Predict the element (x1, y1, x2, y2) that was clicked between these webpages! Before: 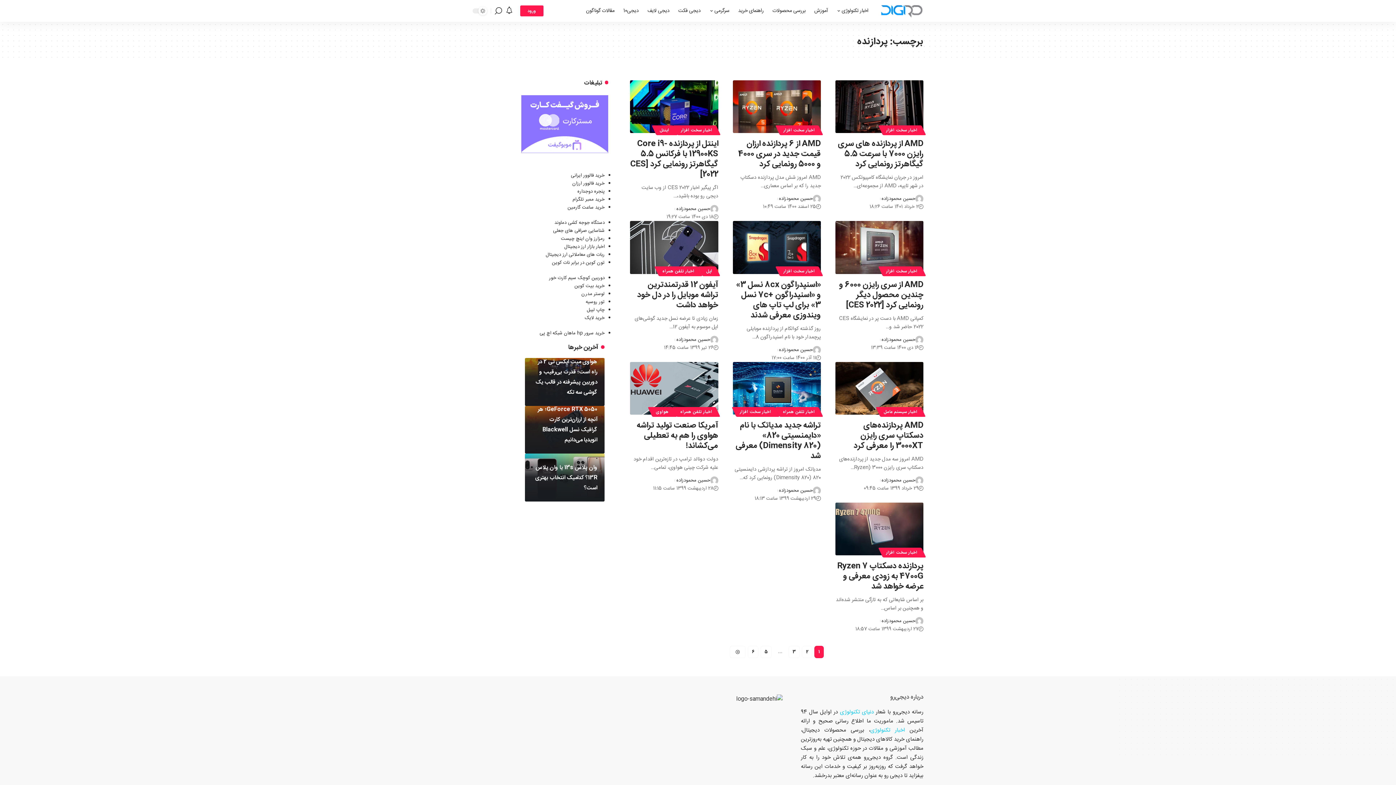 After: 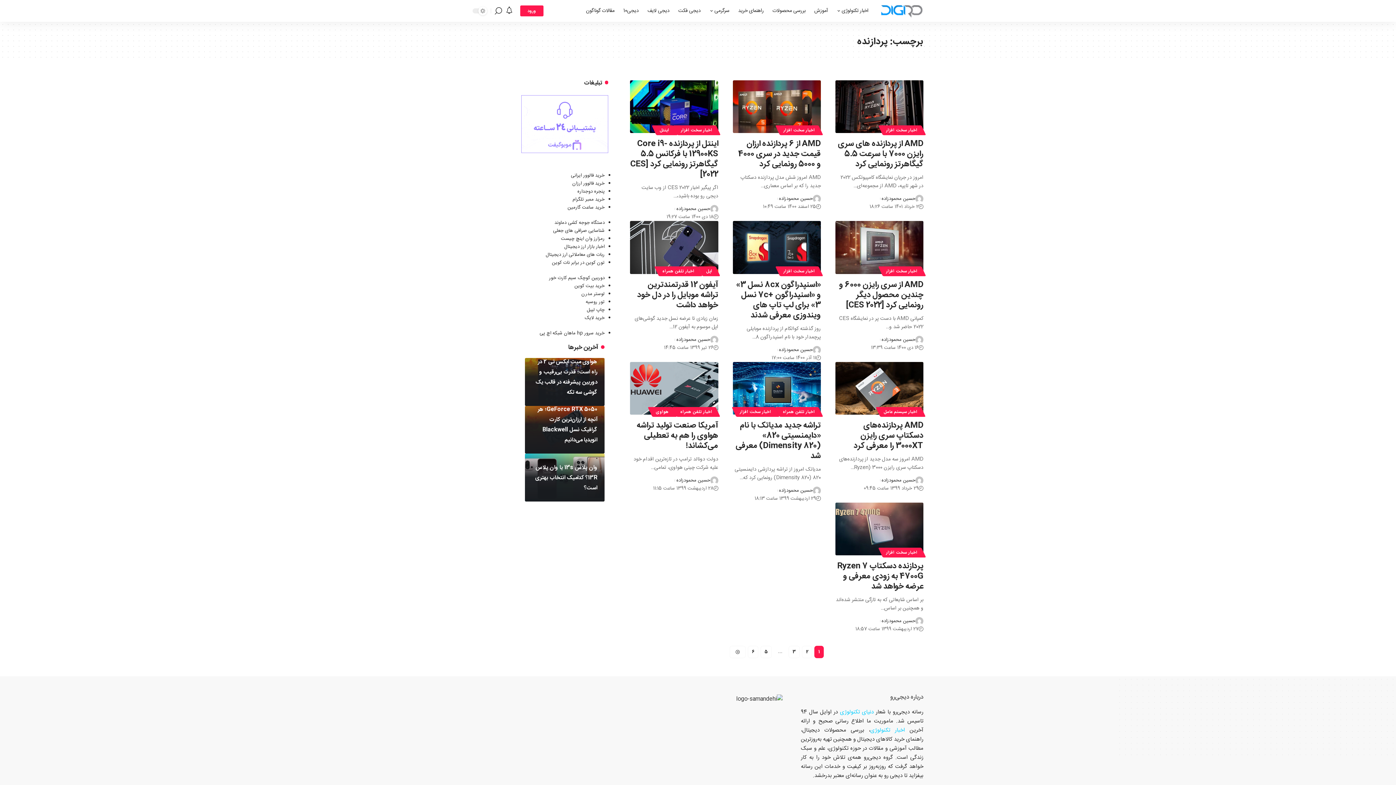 Action: label: خرید فالوور ایرانی bbox: (571, 171, 604, 179)